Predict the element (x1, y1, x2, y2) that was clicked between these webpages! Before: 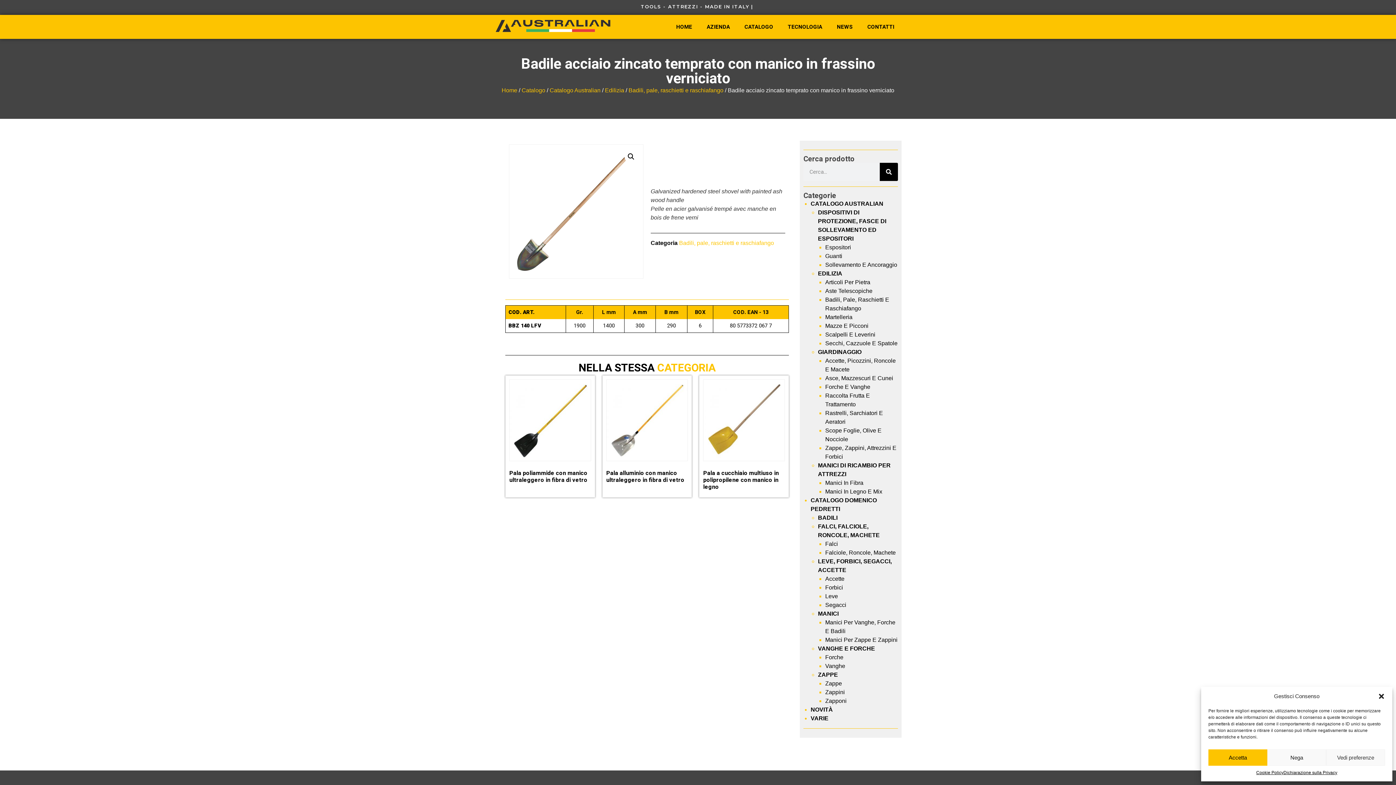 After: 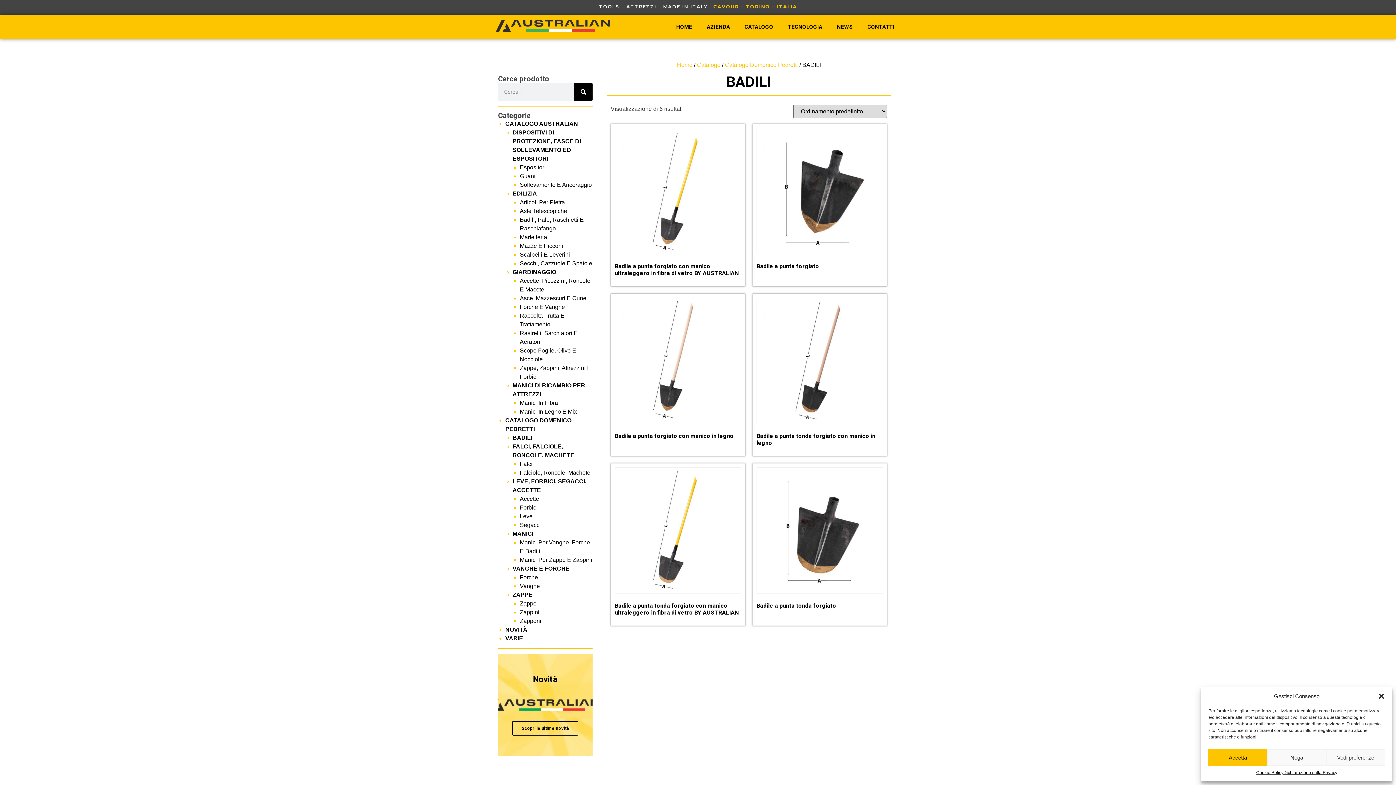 Action: bbox: (818, 514, 837, 521) label: BADILI